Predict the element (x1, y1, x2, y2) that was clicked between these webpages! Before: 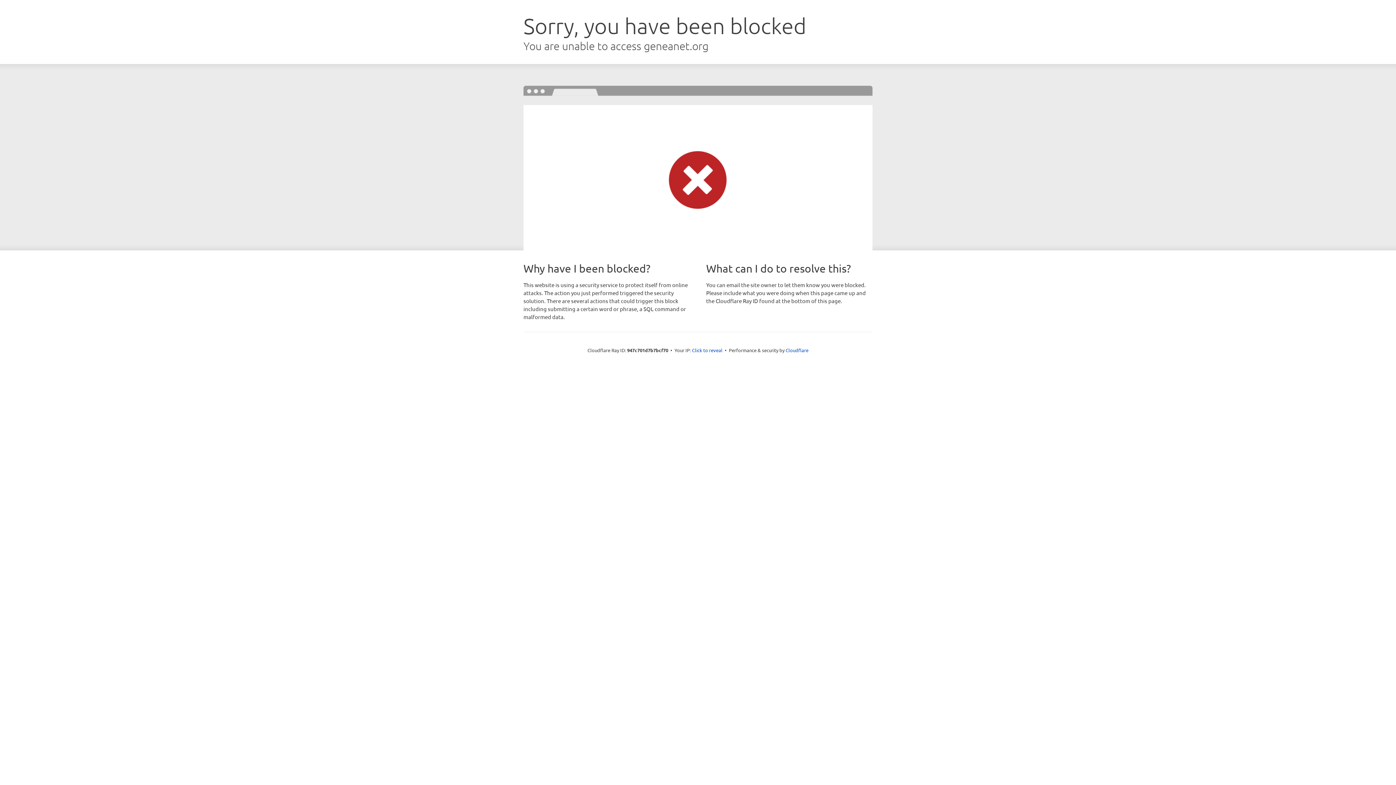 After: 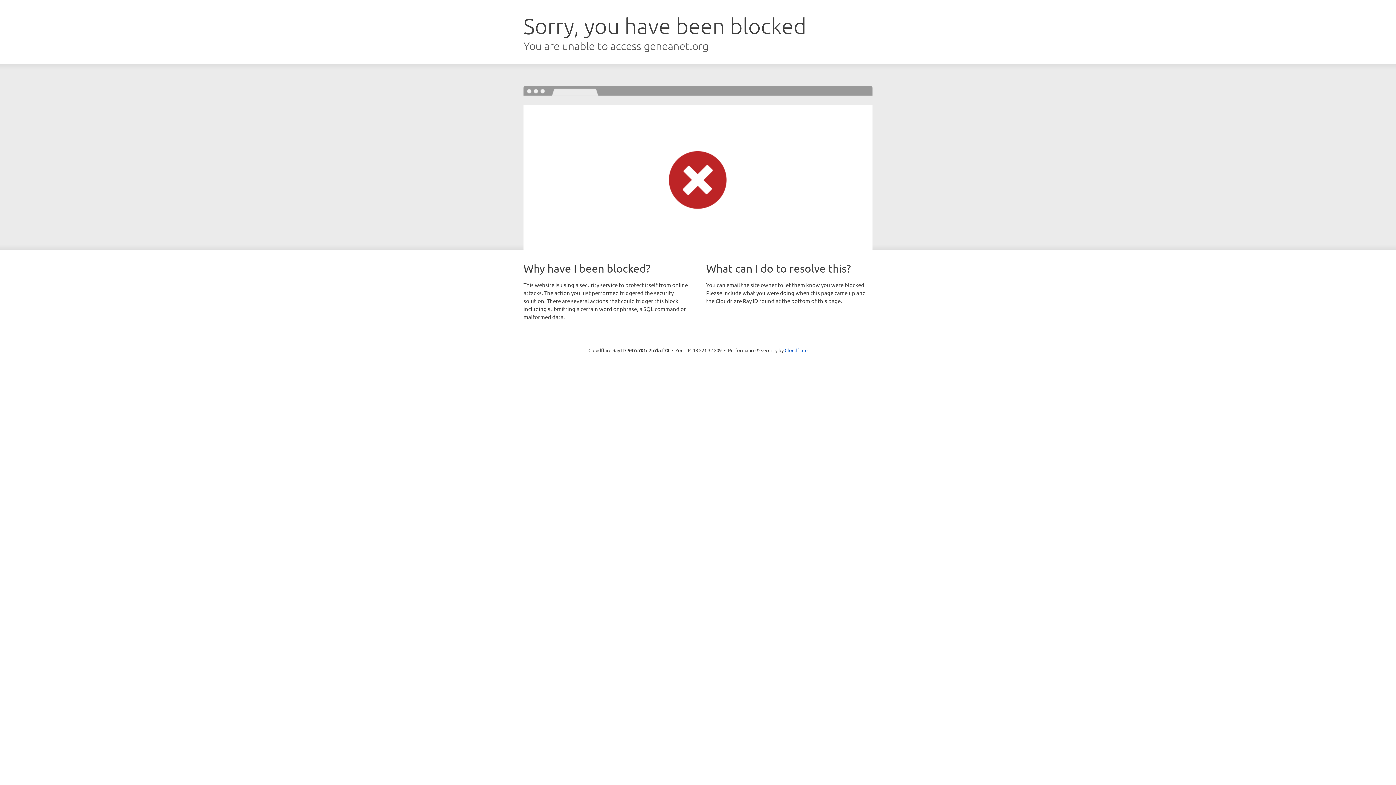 Action: bbox: (692, 346, 722, 353) label: Click to reveal